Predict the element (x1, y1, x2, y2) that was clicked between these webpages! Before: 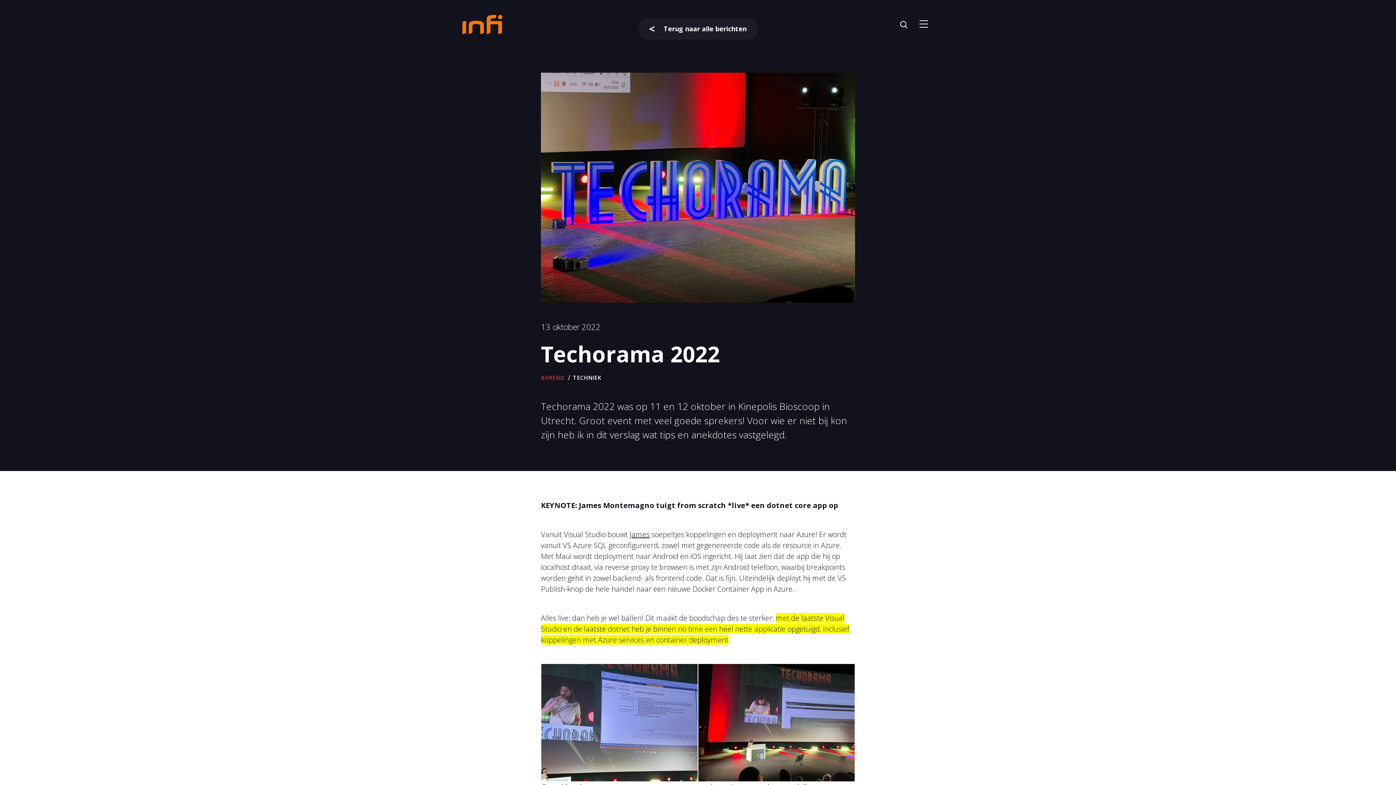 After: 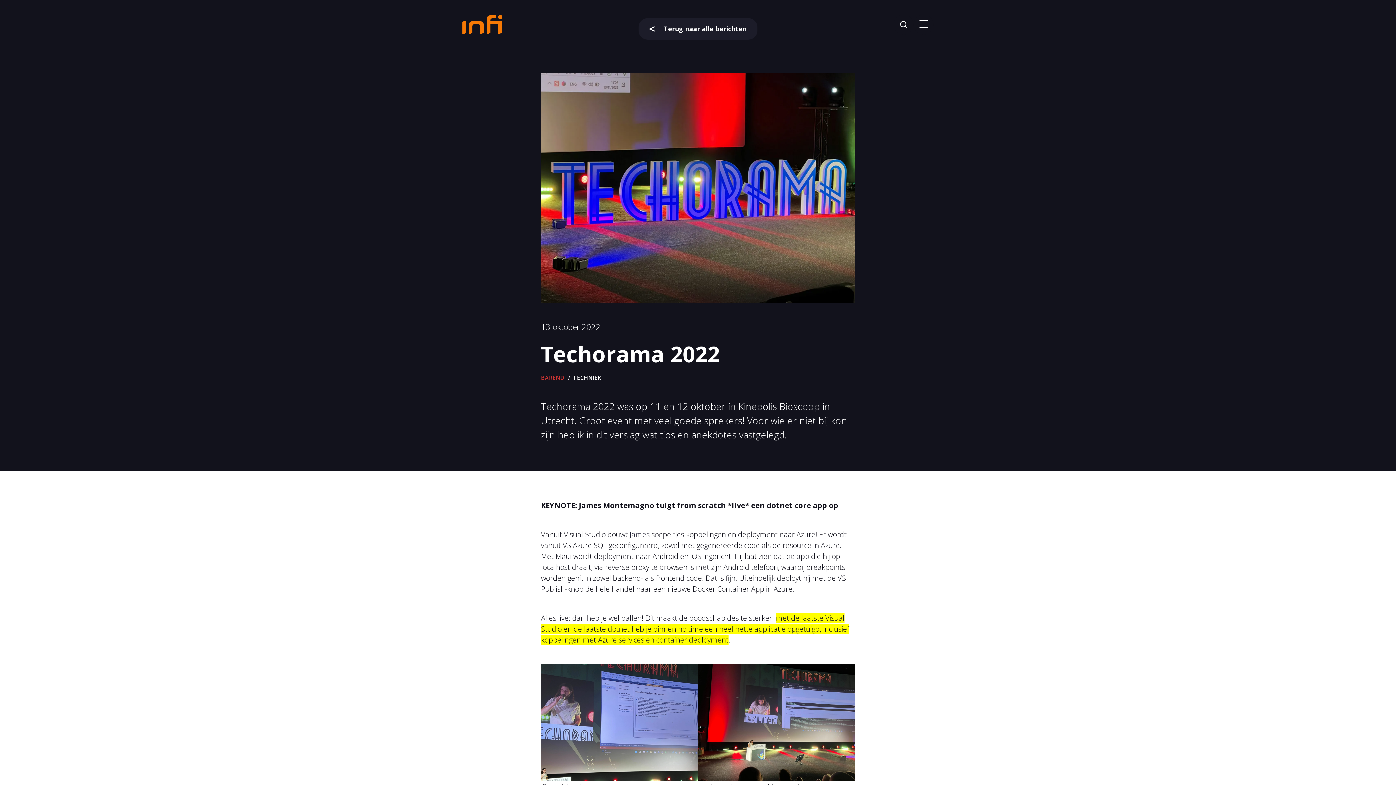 Action: label: James bbox: (629, 529, 649, 540)